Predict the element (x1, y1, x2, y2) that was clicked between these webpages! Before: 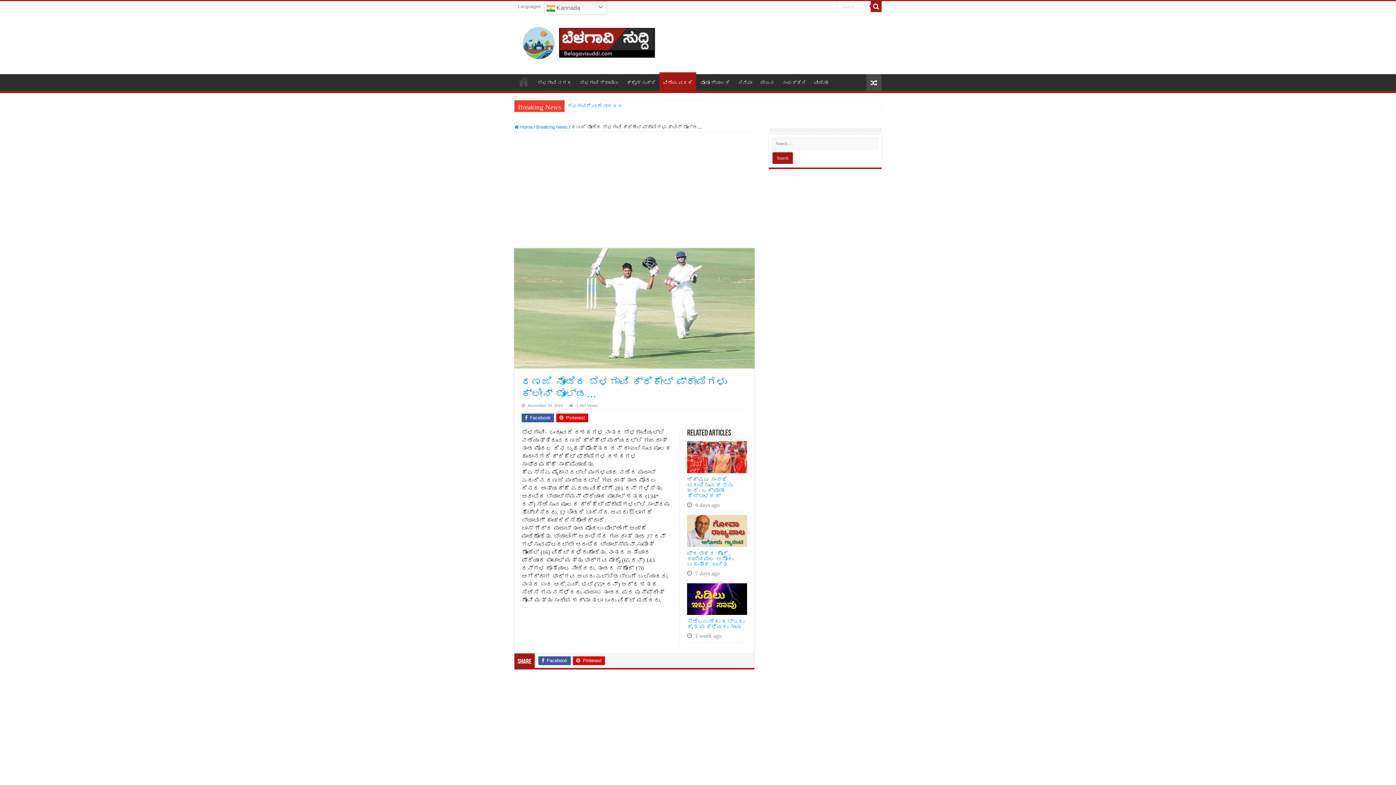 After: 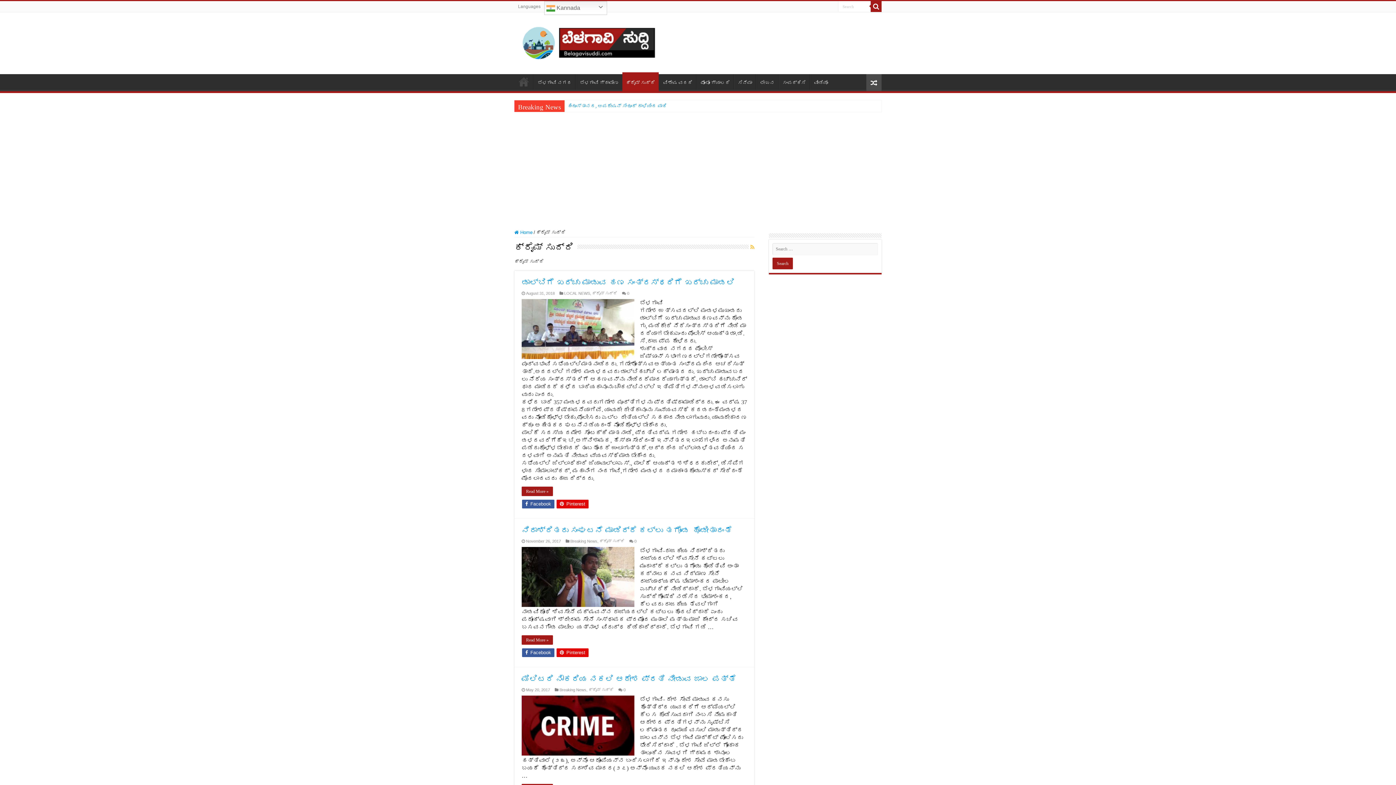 Action: label: ಕ್ರೈಮ್ ಸುದ್ದಿ bbox: (622, 74, 659, 89)